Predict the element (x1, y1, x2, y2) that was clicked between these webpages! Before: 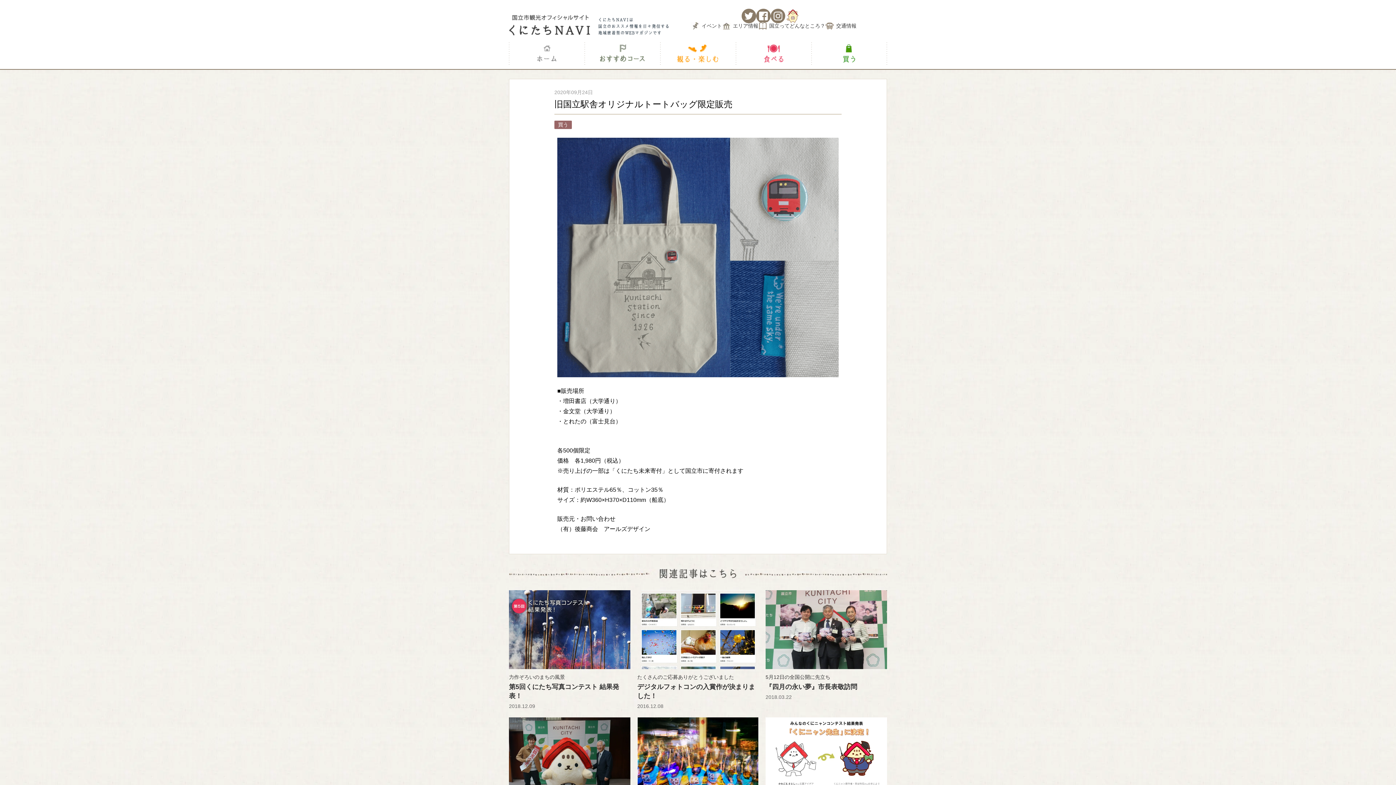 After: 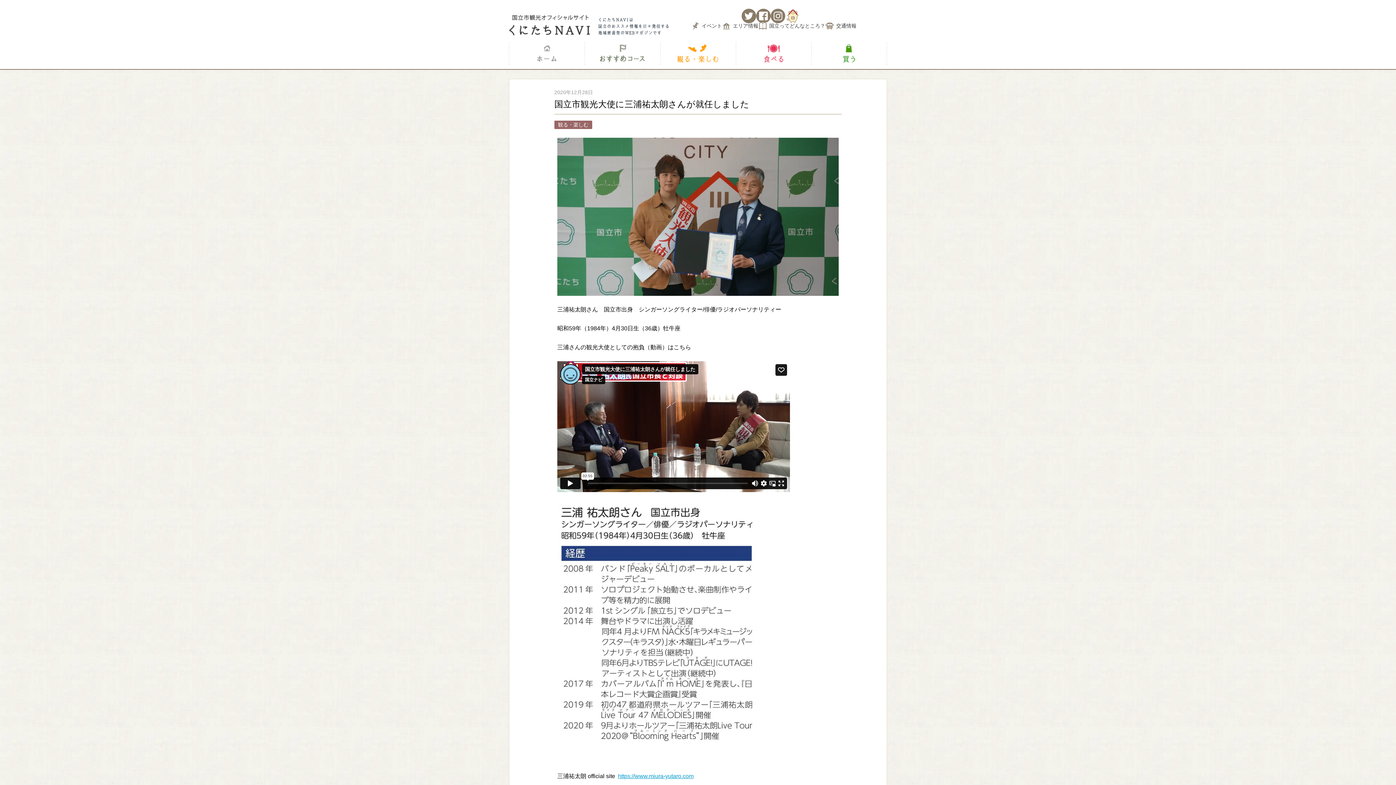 Action: label: 育ったこのまちの魅力をPRしていきます
国立市観光大使に三浦祐太朗さんが就任しました
2020.12.28 bbox: (509, 717, 630, 836)